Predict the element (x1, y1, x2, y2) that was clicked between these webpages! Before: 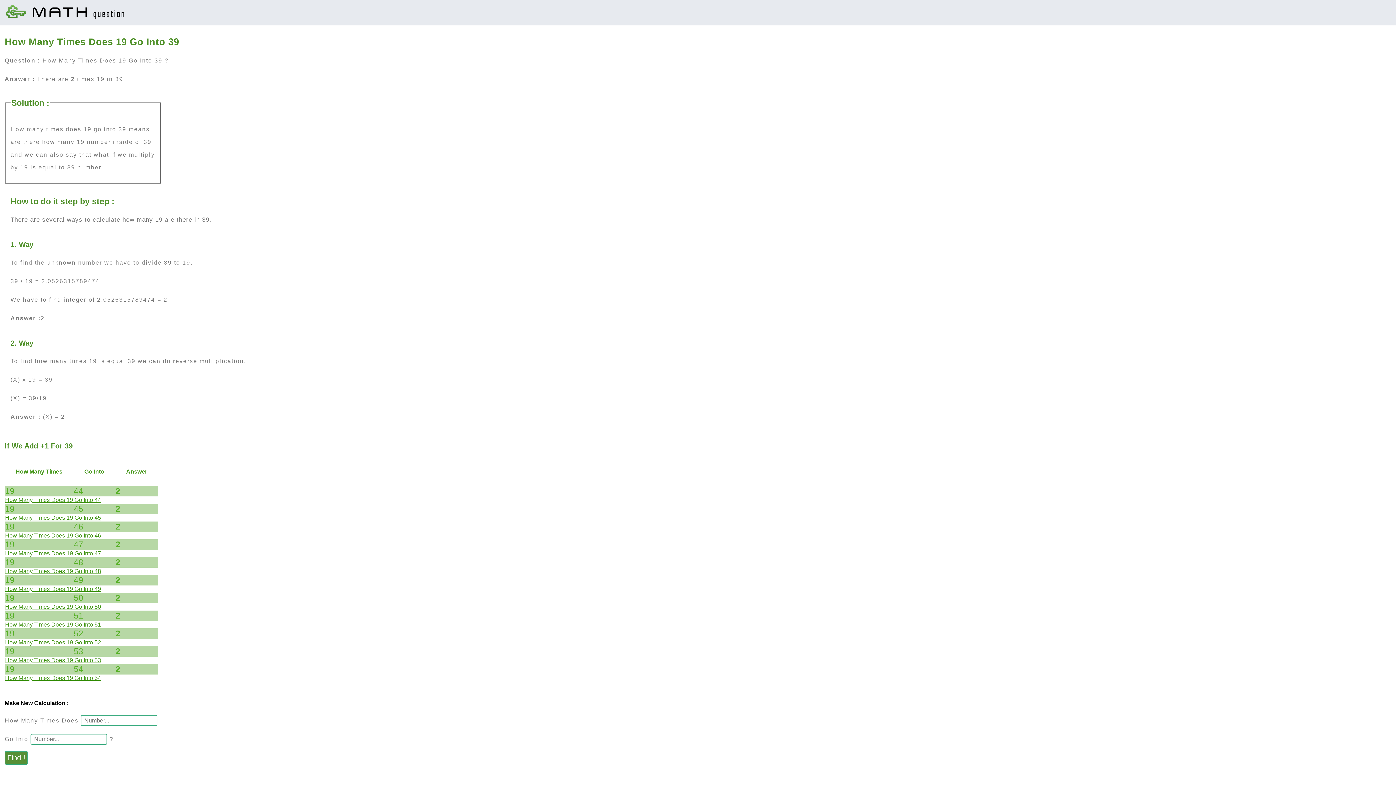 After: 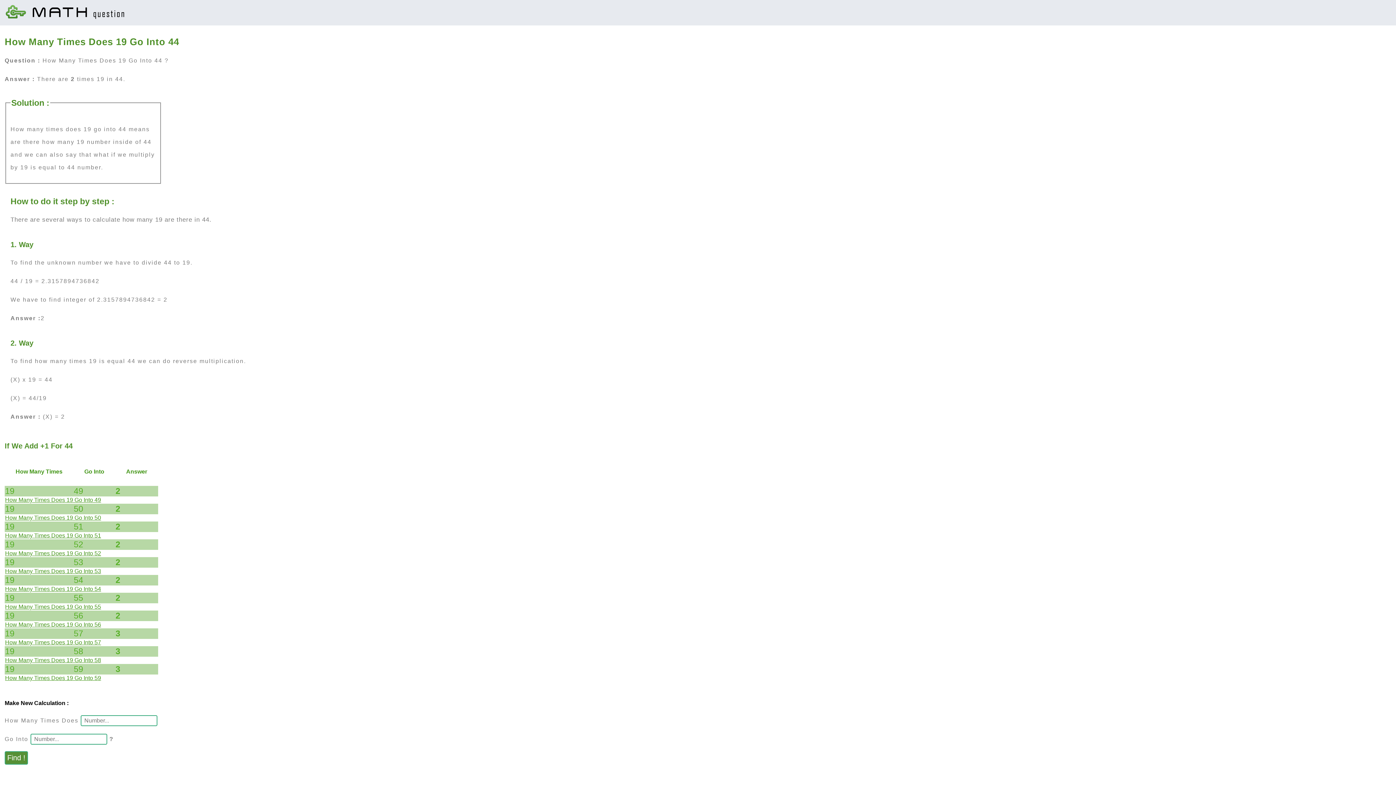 Action: label: How Many Times Does 19 Go Into 44 bbox: (5, 486, 101, 503)